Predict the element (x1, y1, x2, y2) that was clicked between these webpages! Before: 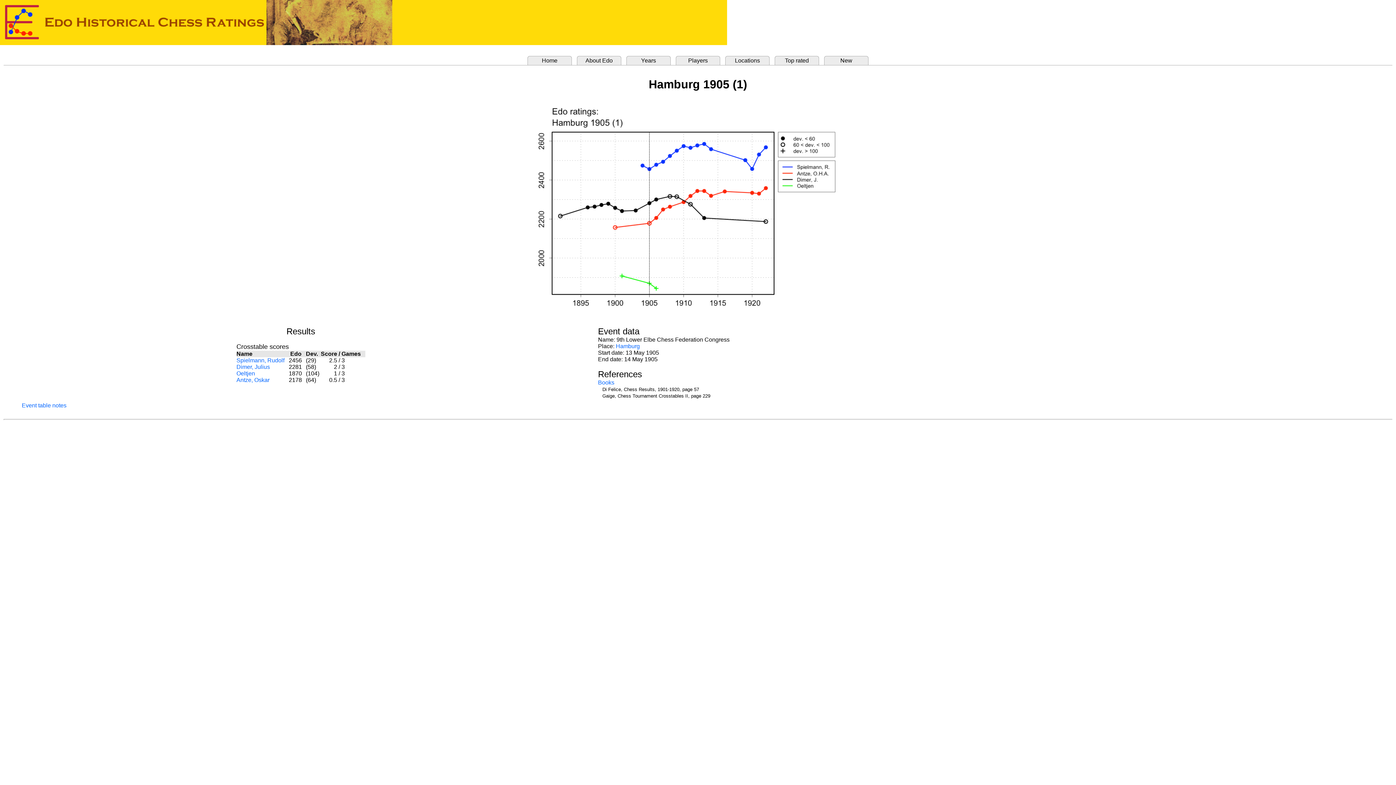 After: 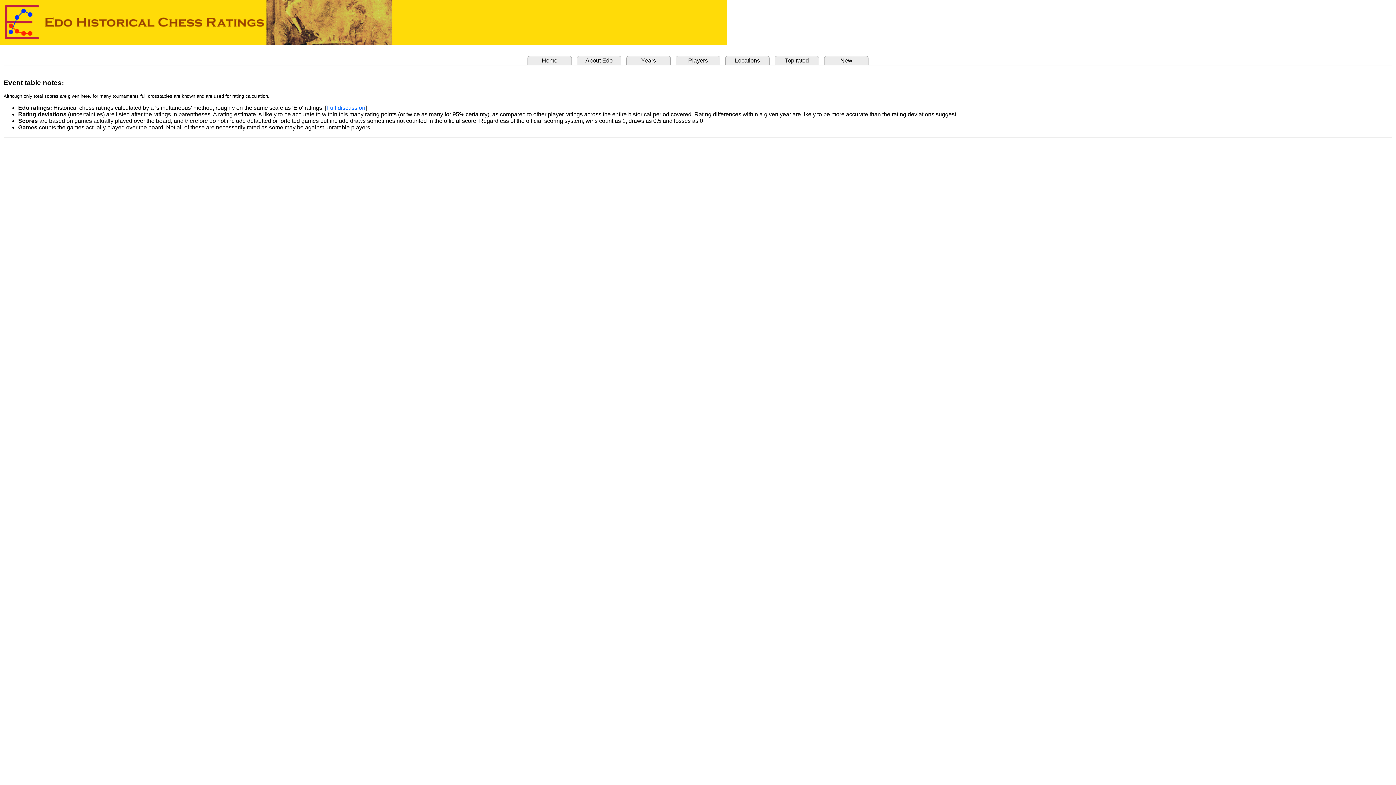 Action: bbox: (21, 402, 66, 408) label: Event table notes